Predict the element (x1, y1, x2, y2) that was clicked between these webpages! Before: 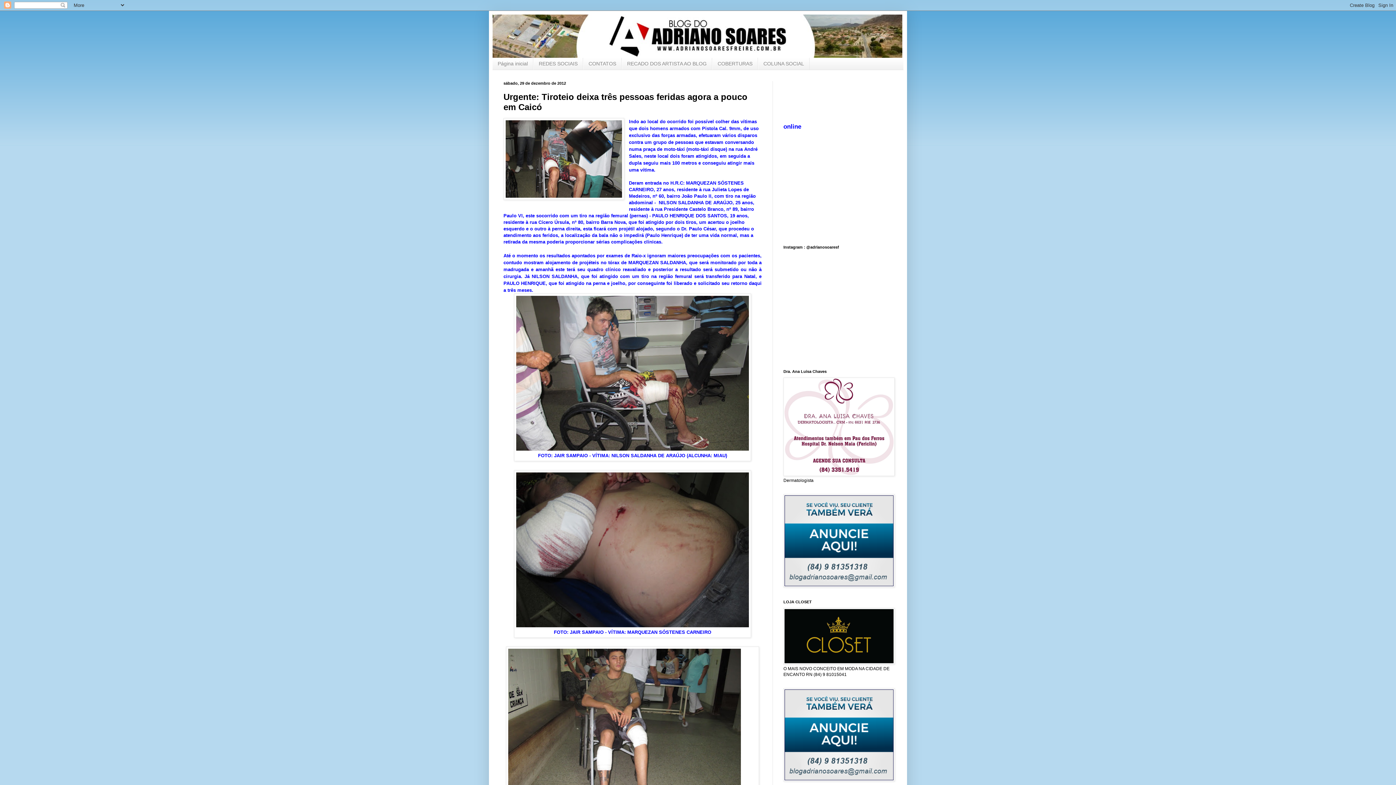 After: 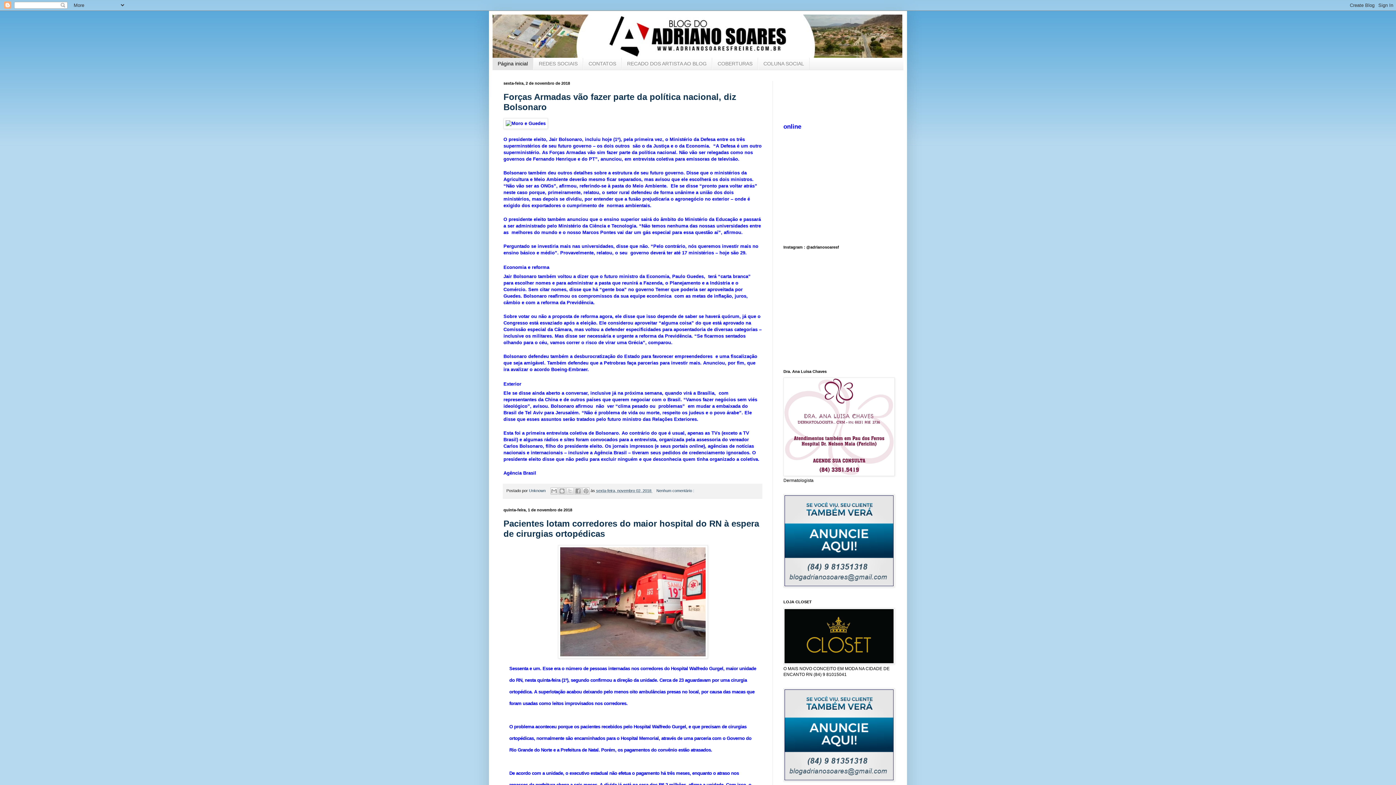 Action: bbox: (492, 14, 903, 57)